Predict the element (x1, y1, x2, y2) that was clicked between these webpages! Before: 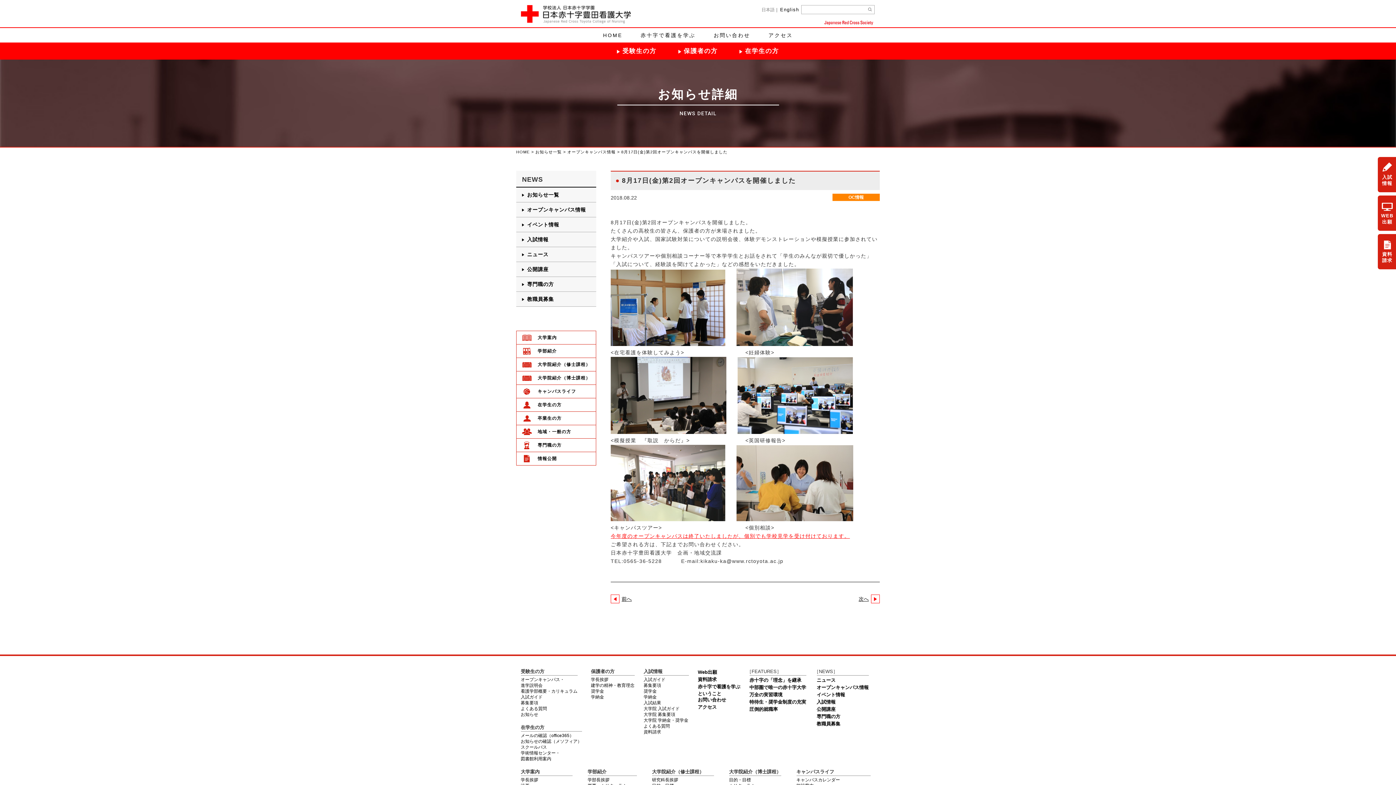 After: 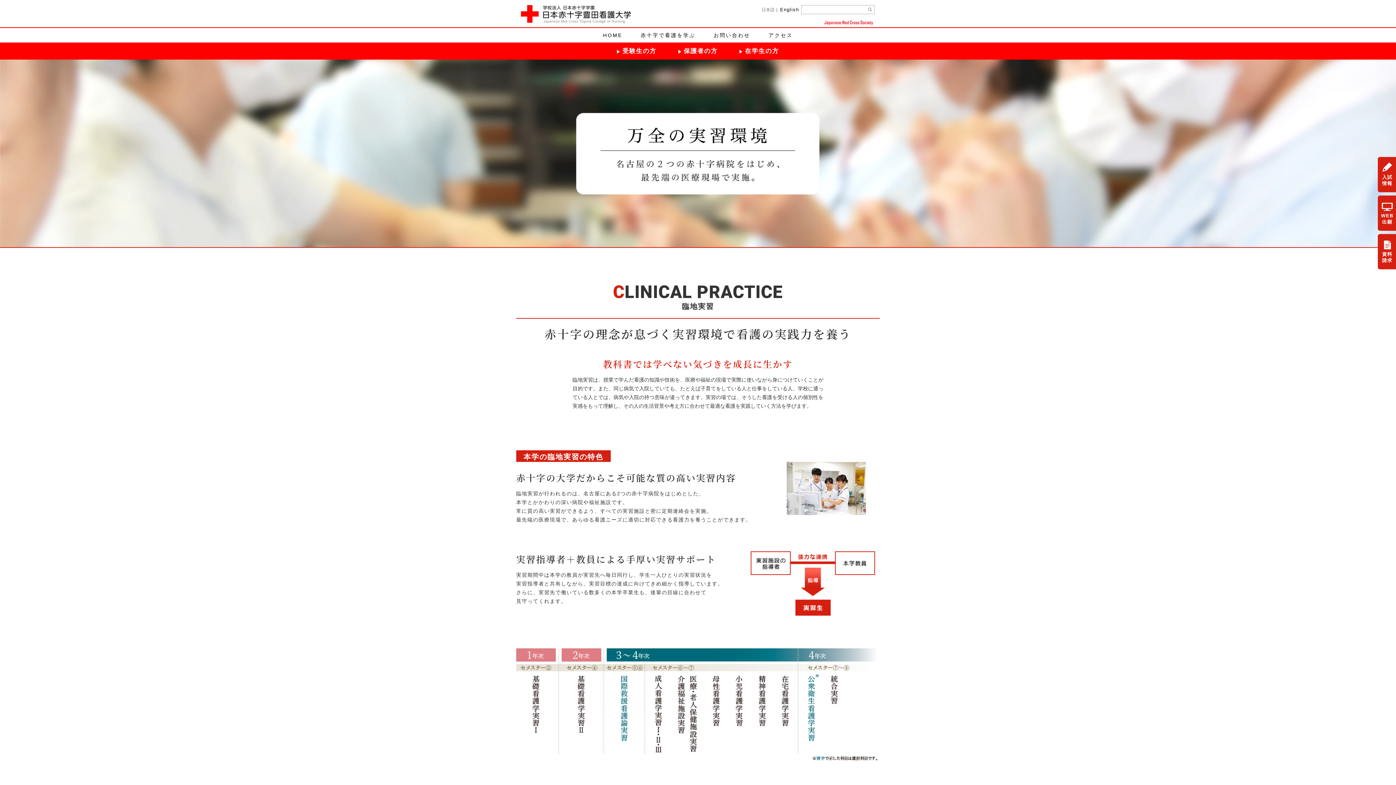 Action: label: 万全の実習環境 bbox: (749, 692, 782, 697)